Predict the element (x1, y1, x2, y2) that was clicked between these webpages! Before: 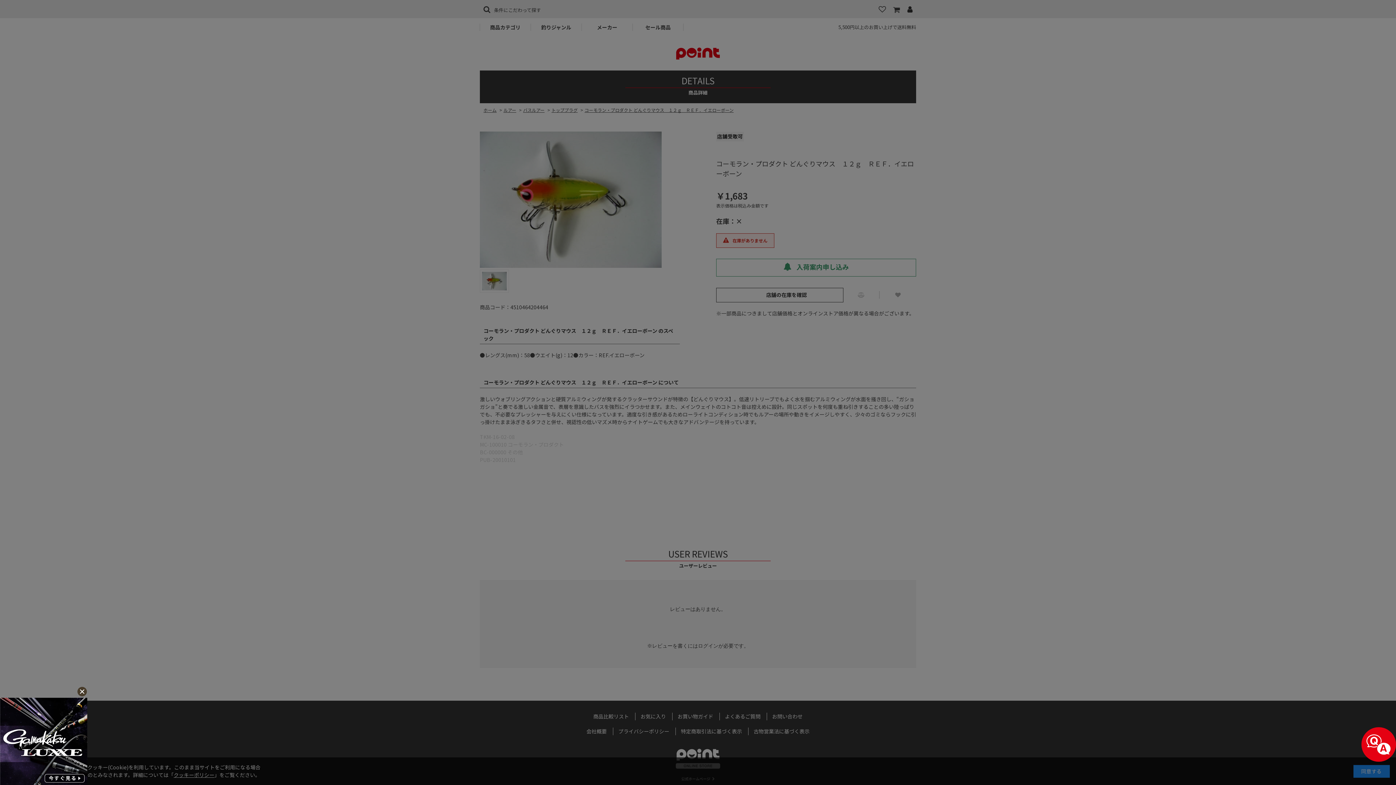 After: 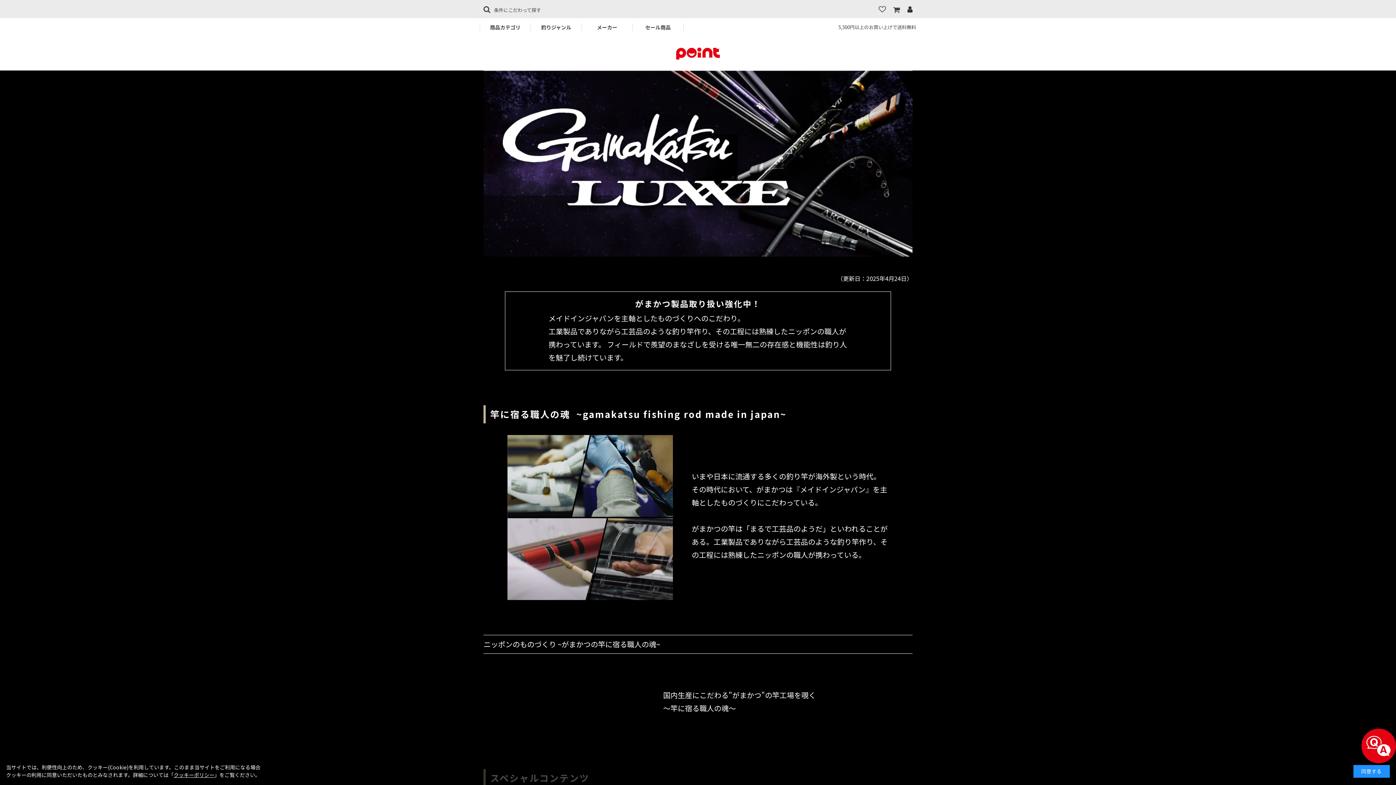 Action: bbox: (0, 698, 87, 787)